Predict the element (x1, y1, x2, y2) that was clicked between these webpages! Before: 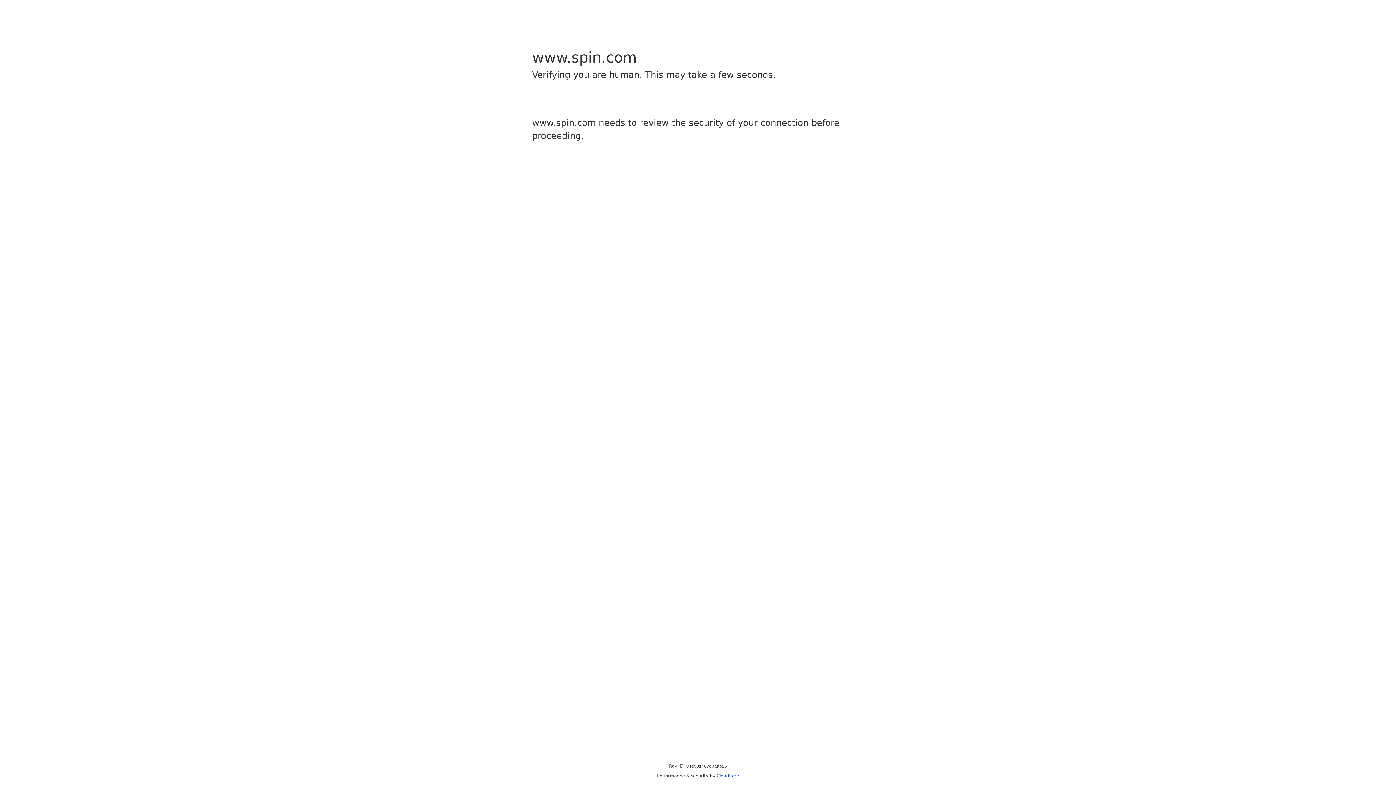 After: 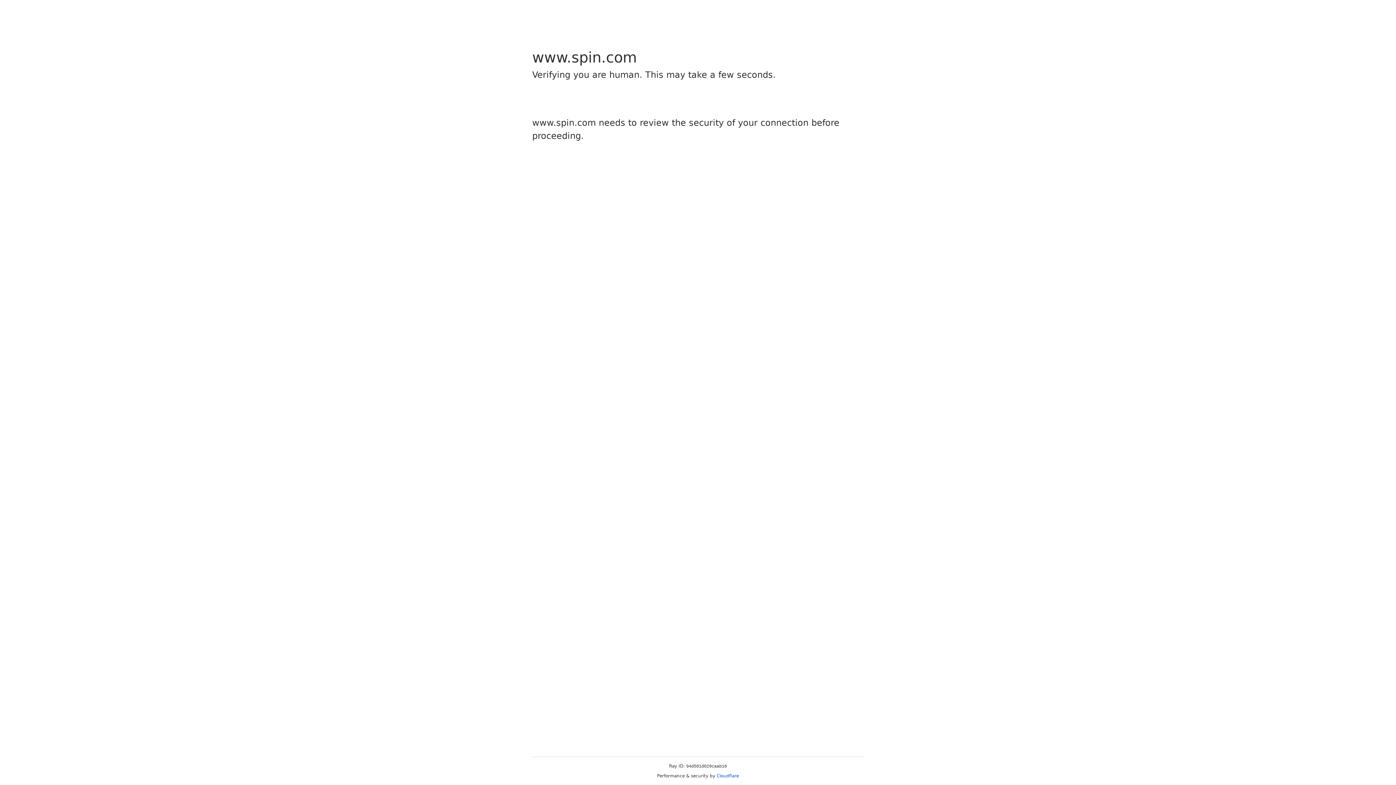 Action: bbox: (716, 773, 739, 778) label: Cloudflare